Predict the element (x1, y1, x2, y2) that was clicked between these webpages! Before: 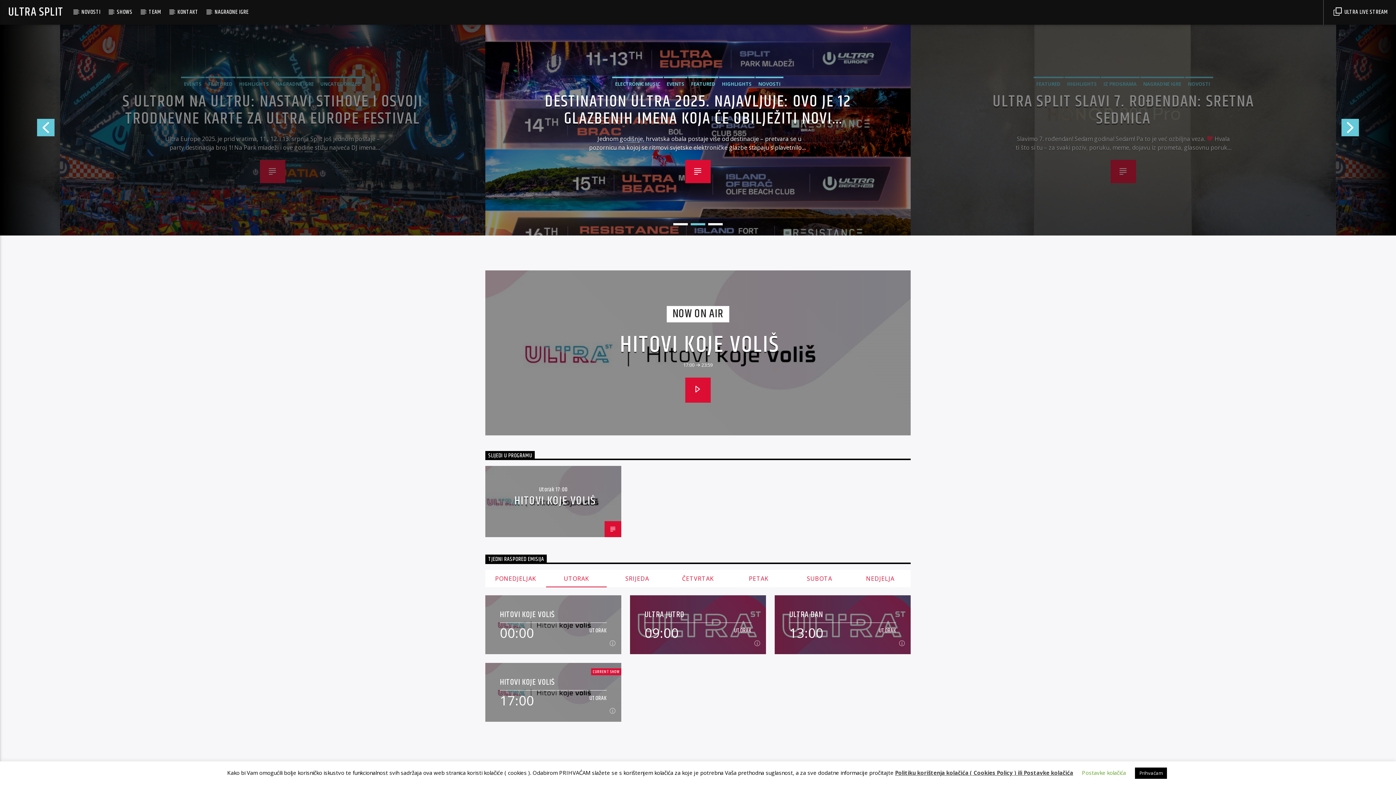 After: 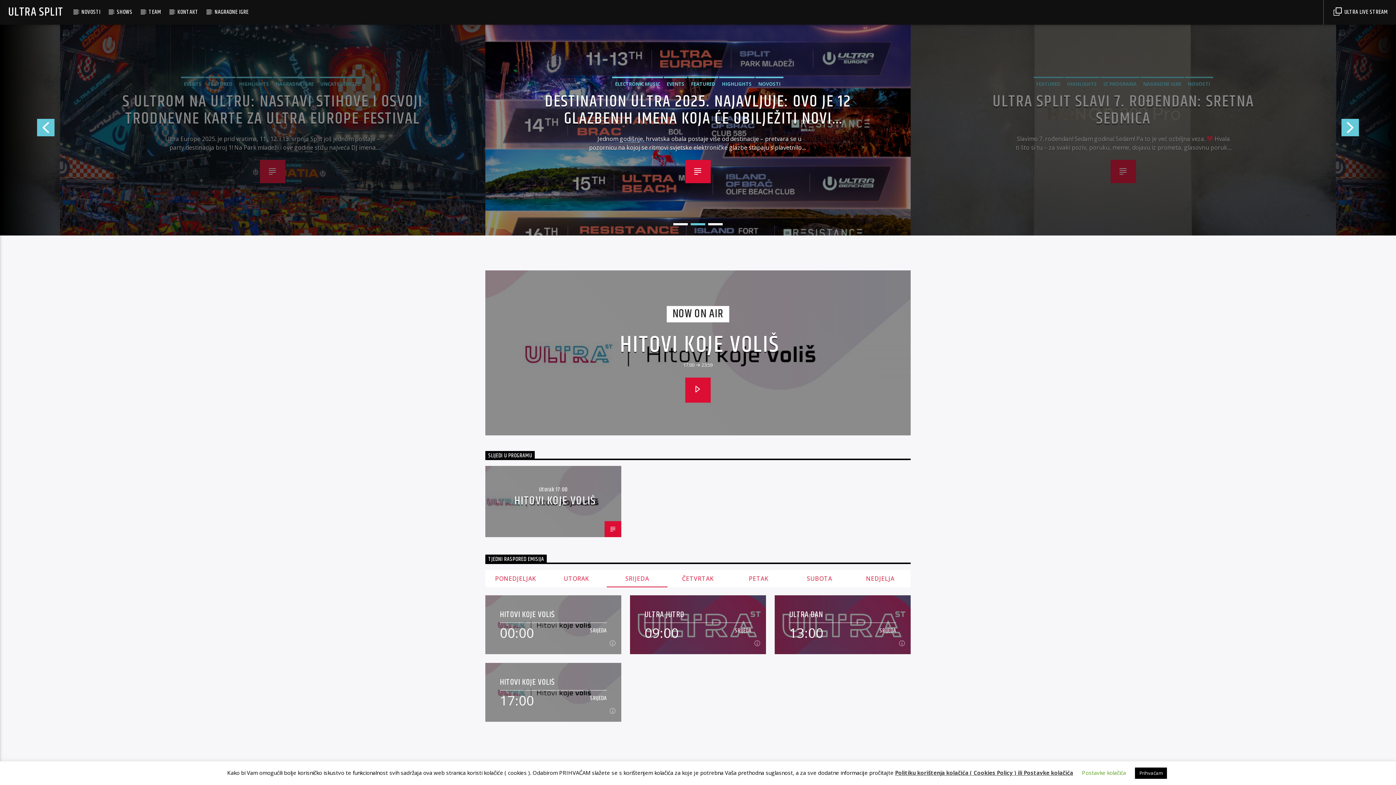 Action: label: SRIJEDA bbox: (607, 570, 667, 587)